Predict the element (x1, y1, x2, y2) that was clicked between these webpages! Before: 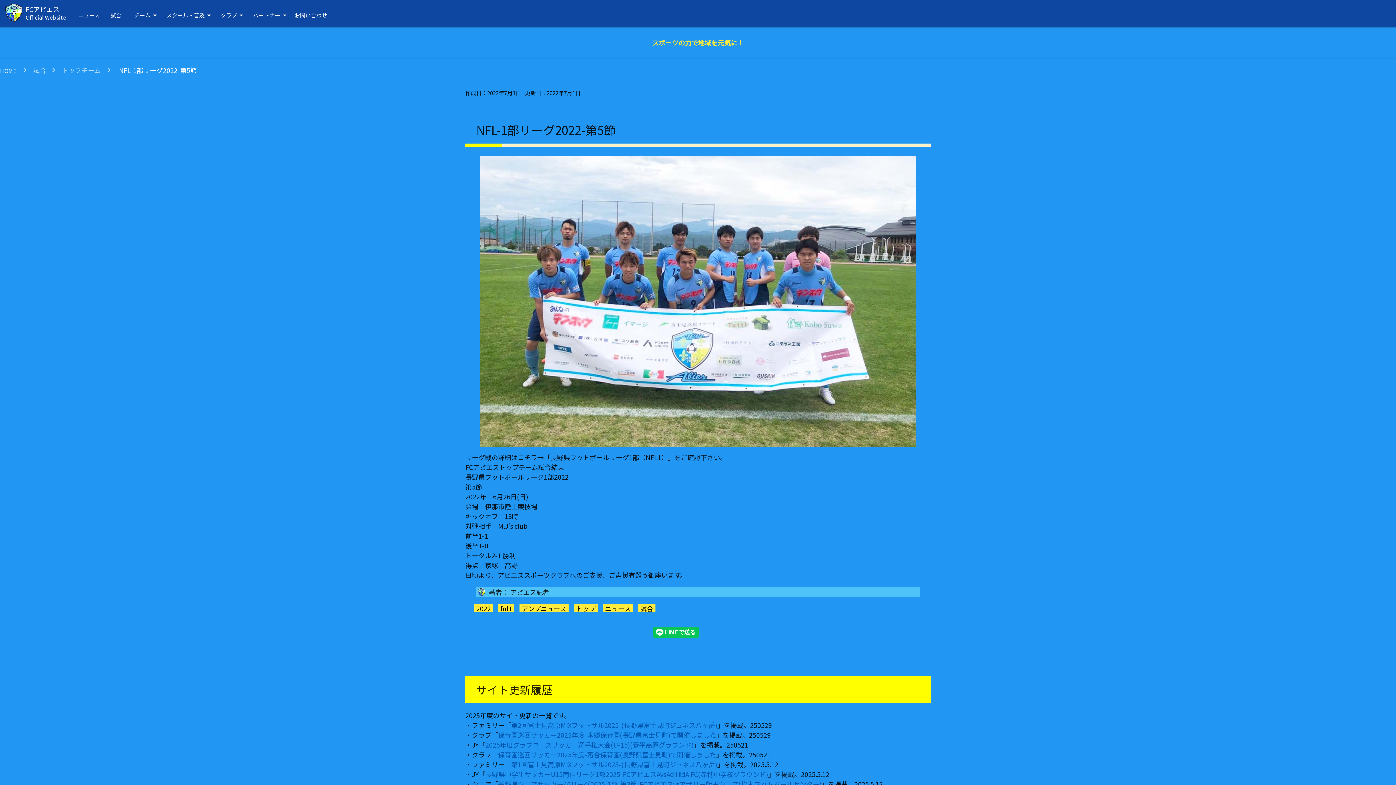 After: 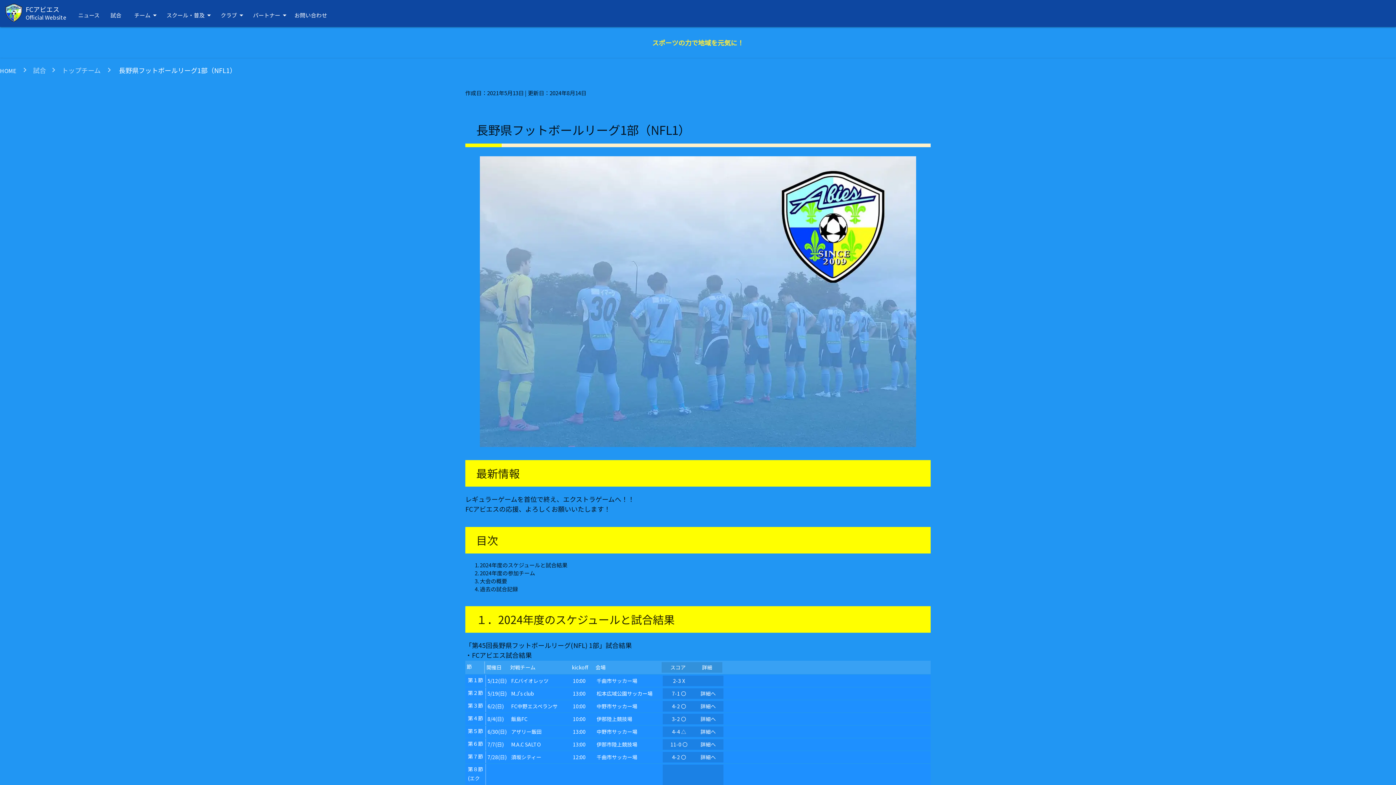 Action: bbox: (550, 452, 668, 462) label: 長野県フットボールリーグ1部（NFL1）